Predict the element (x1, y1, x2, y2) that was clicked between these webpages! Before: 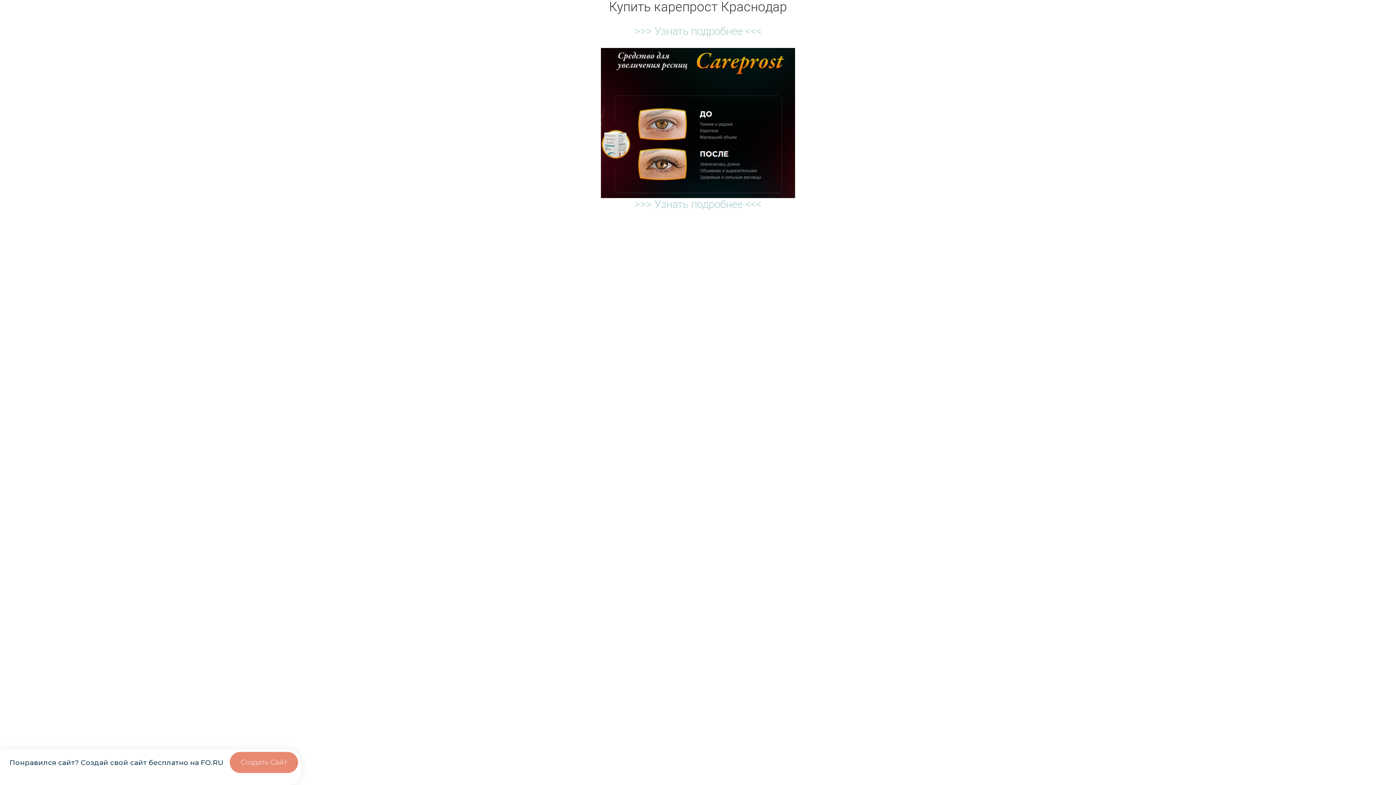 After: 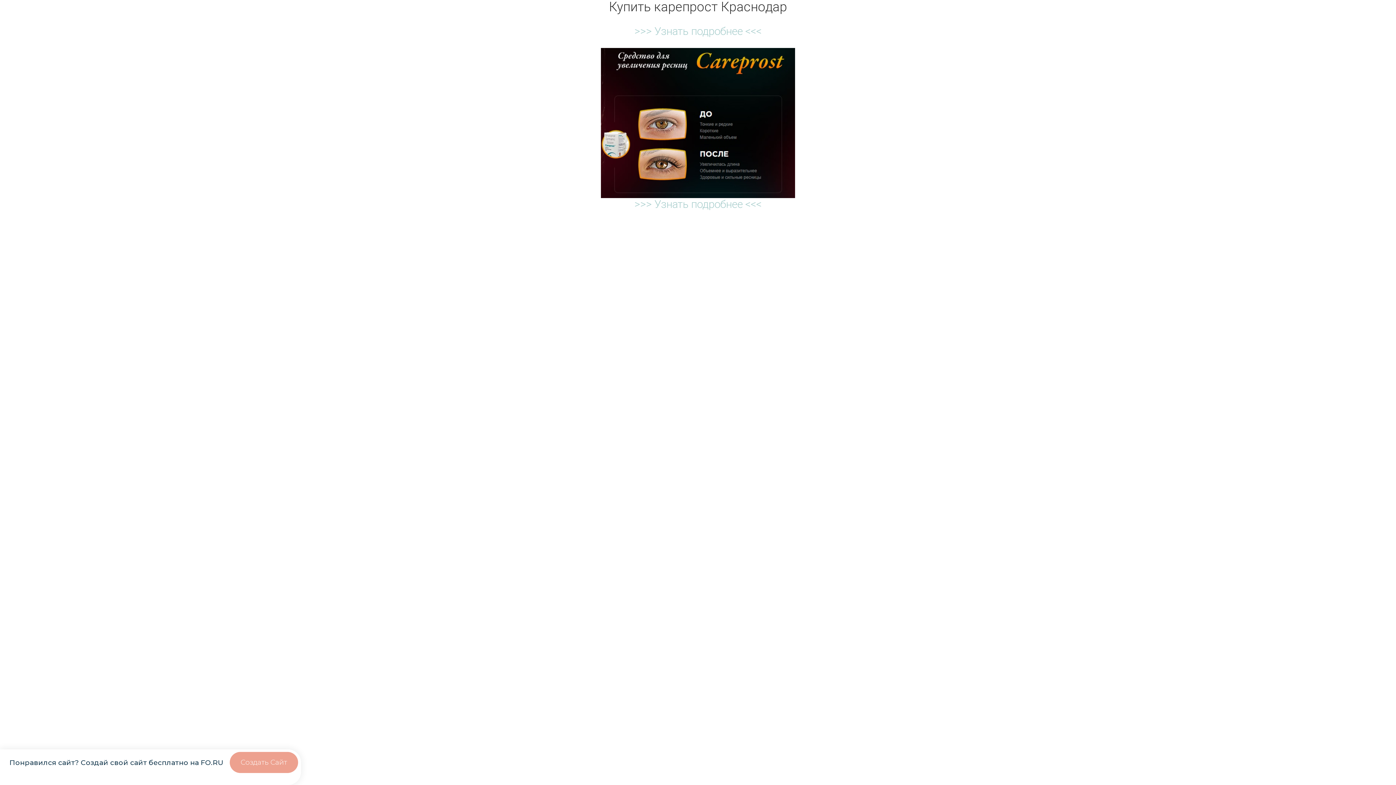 Action: label: Создать Сайт bbox: (229, 752, 298, 773)